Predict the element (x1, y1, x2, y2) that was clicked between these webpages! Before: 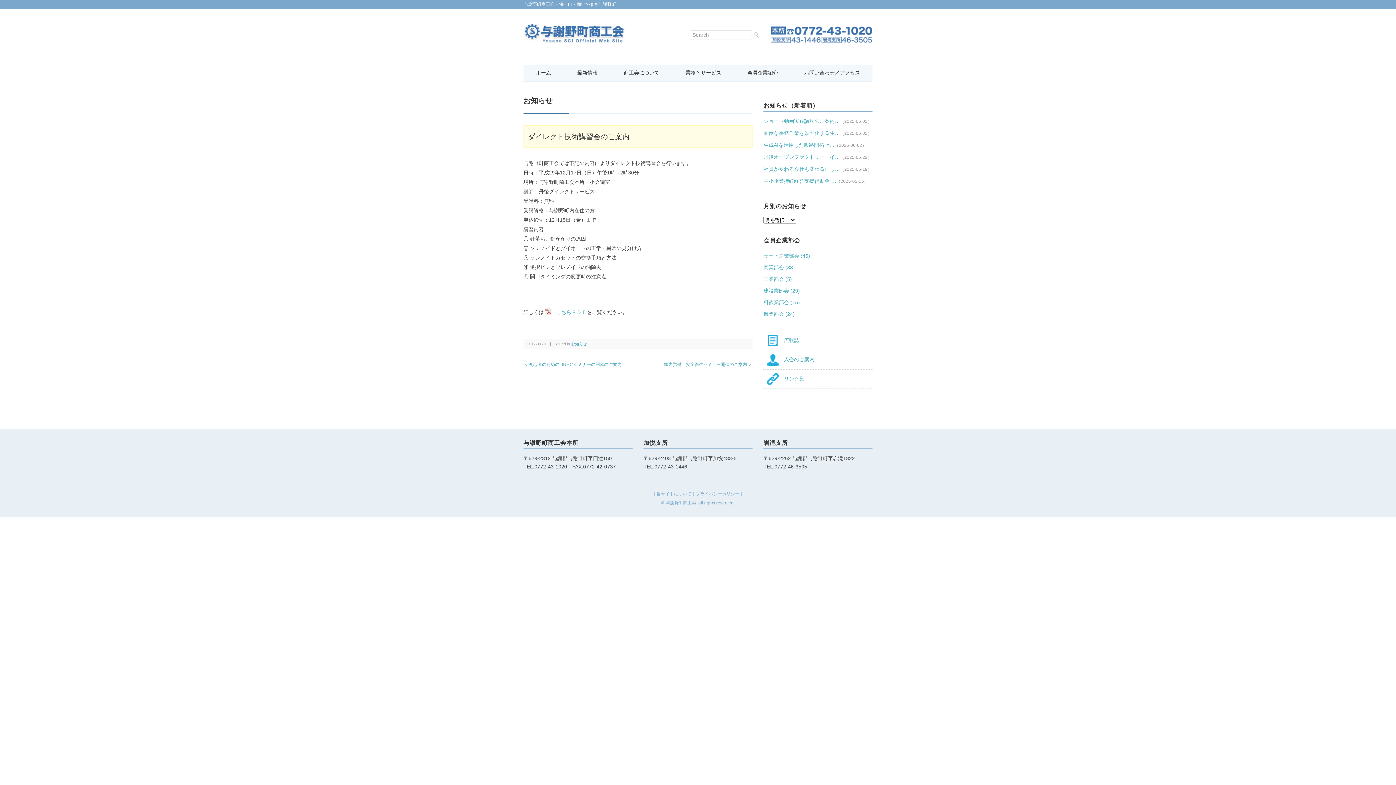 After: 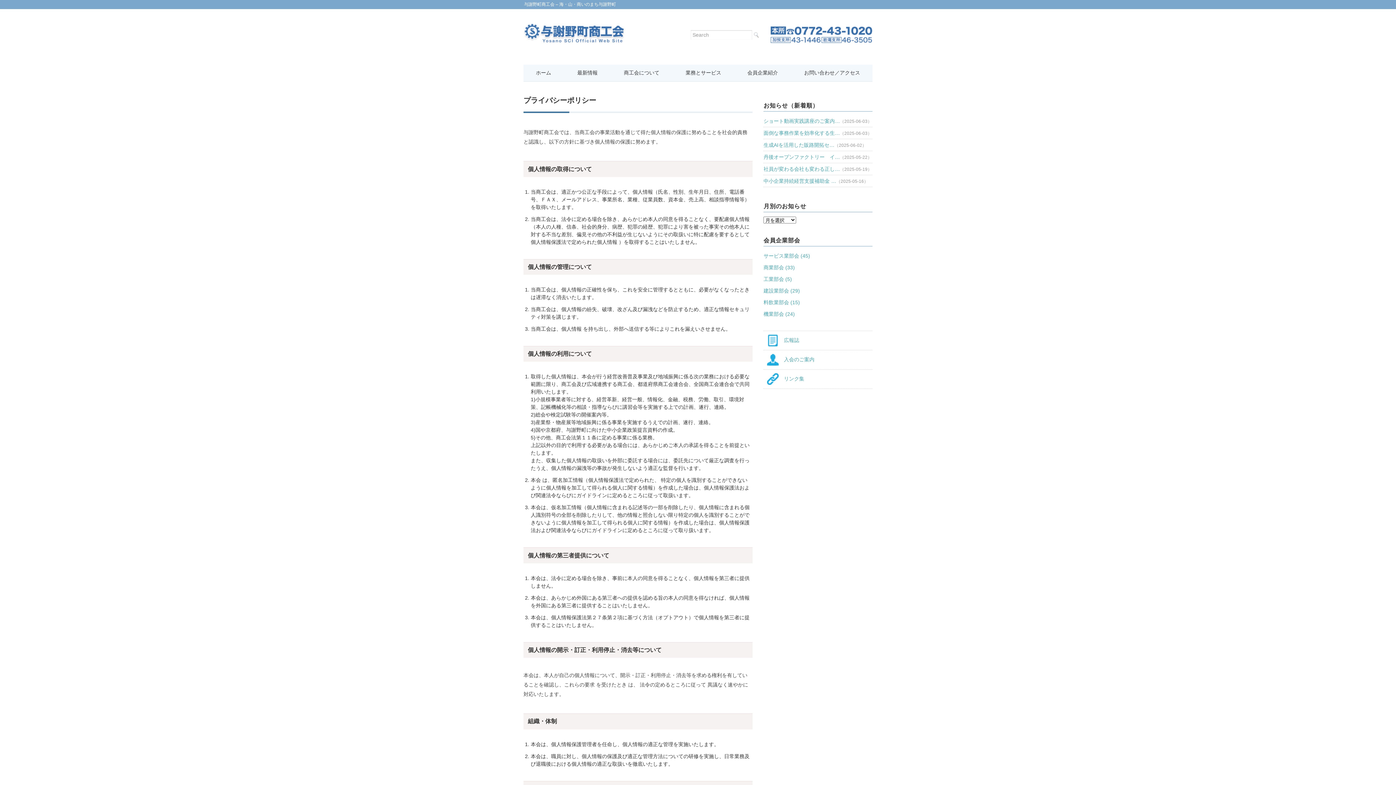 Action: bbox: (696, 491, 739, 496) label: プライバシーポリシー